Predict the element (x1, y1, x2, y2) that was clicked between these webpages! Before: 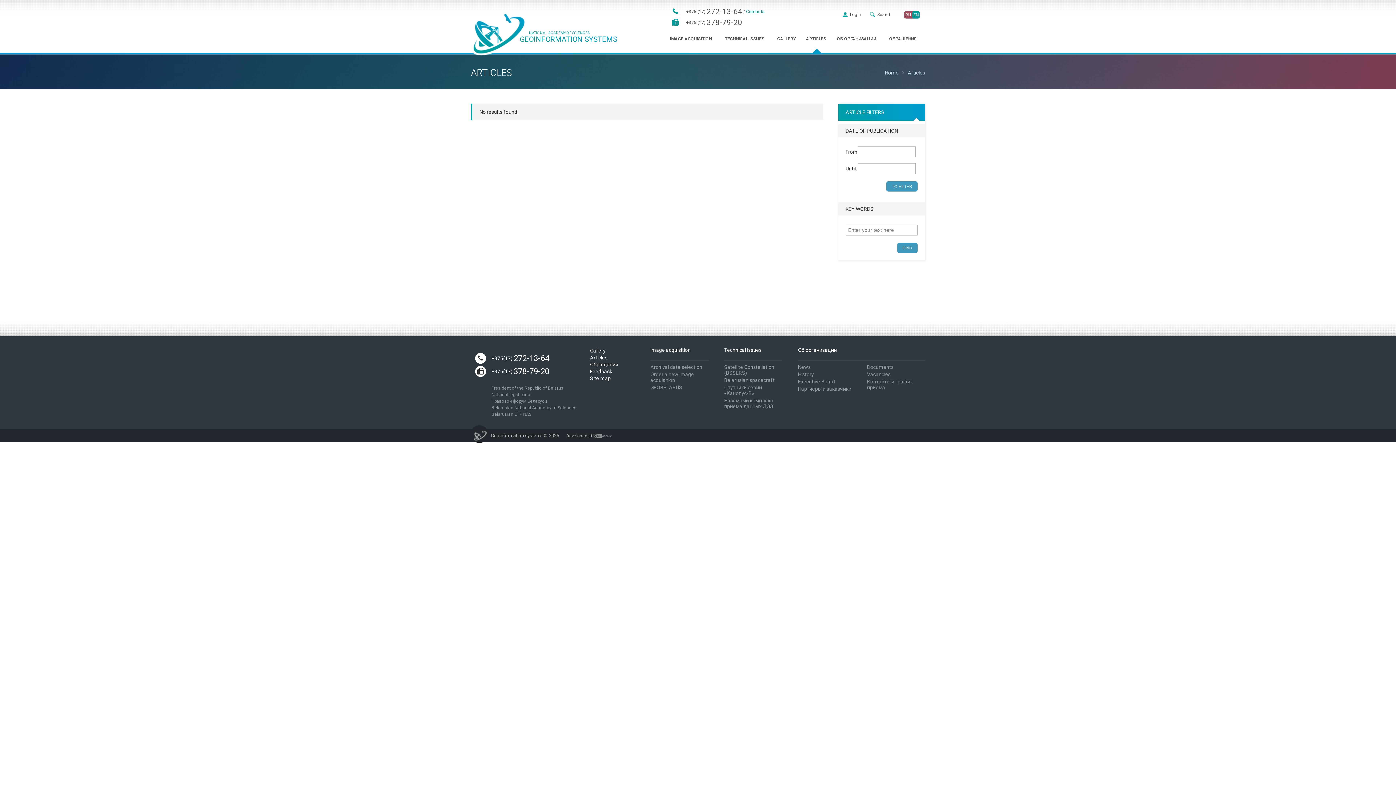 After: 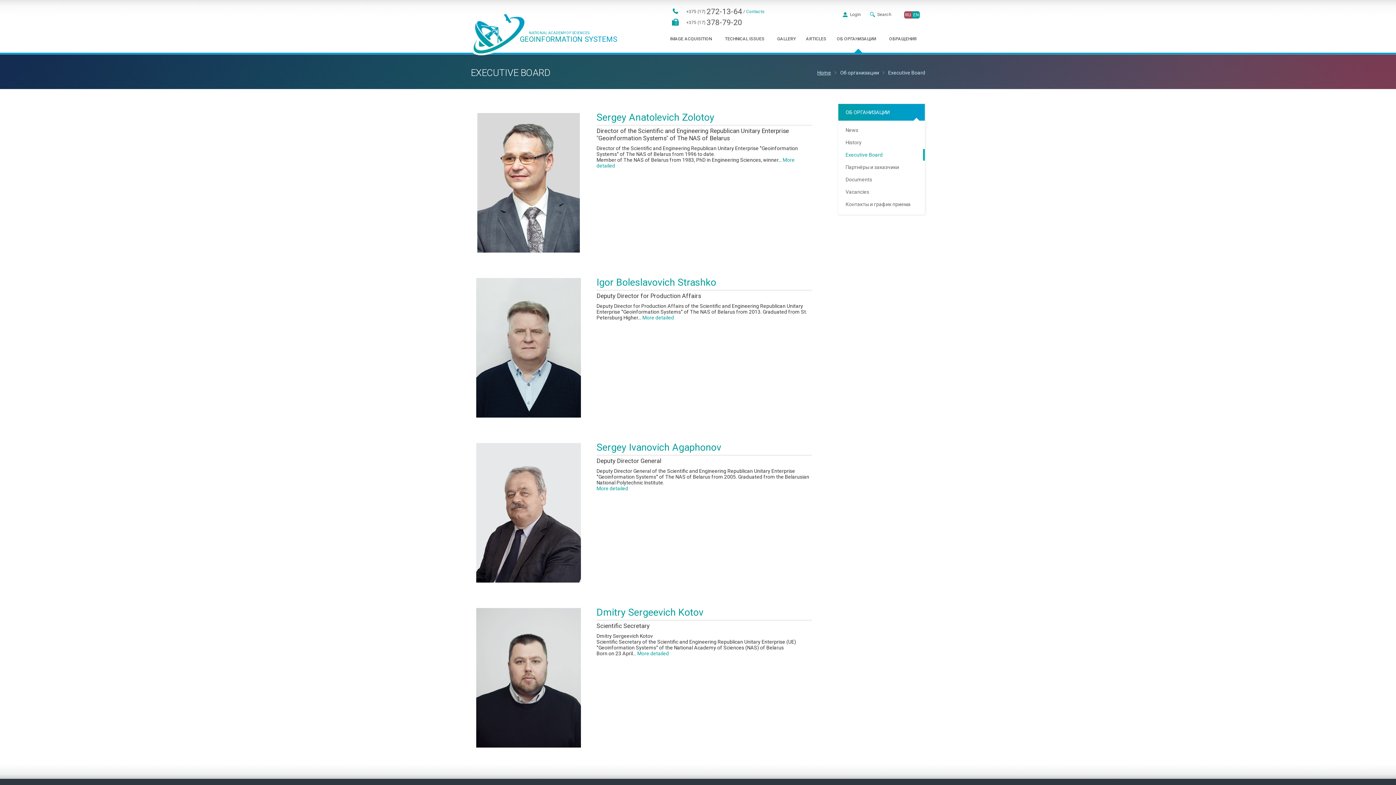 Action: label: Executive Board bbox: (798, 378, 835, 384)